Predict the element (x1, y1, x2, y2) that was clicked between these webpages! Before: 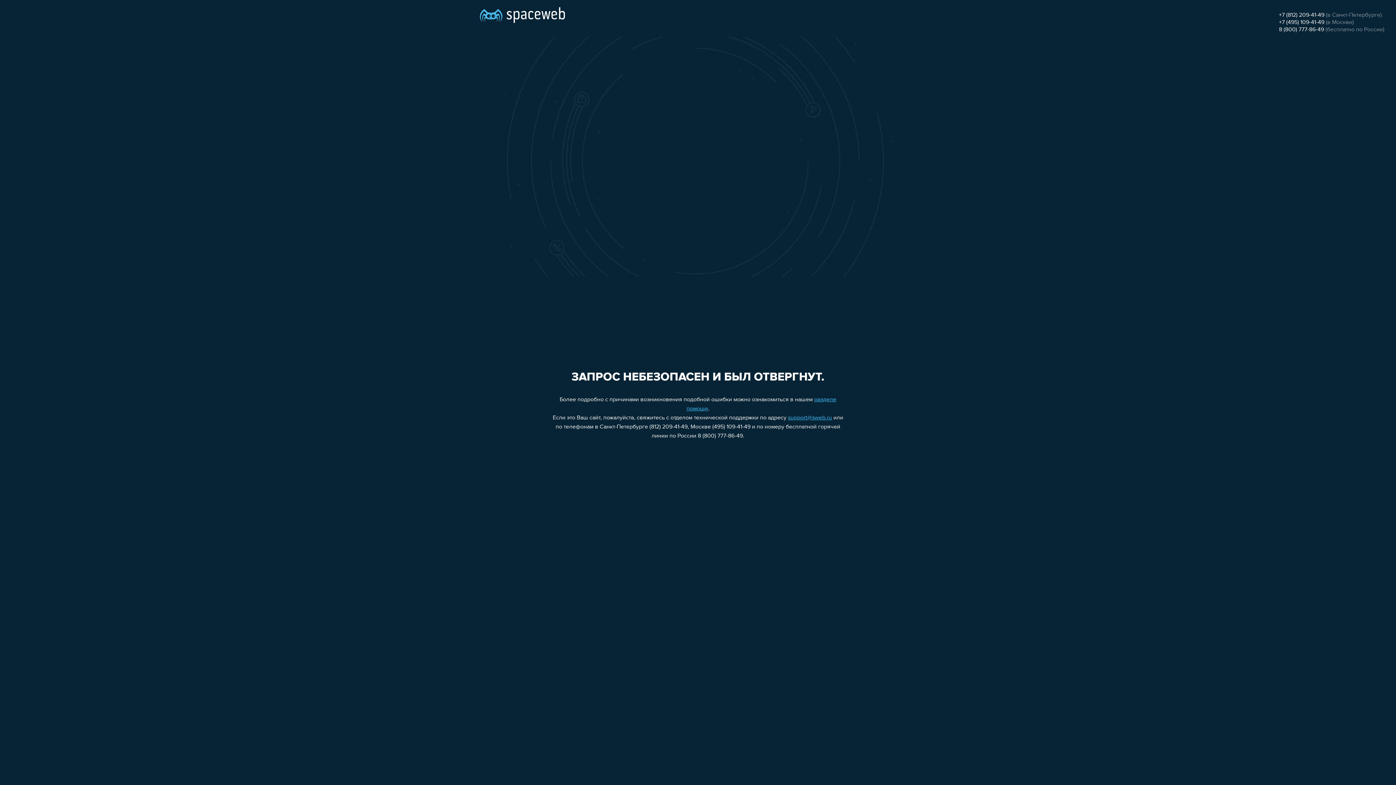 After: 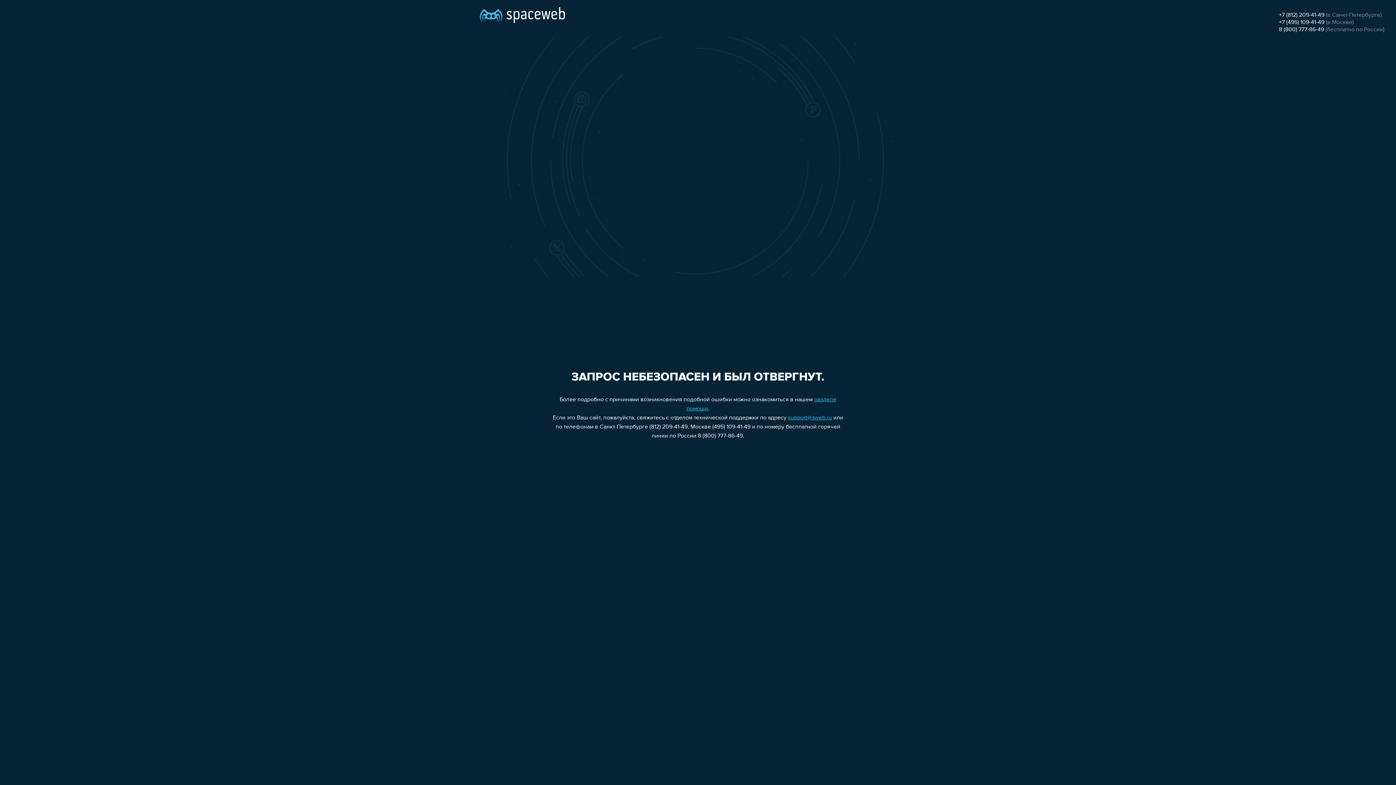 Action: label: support@sweb.ru bbox: (788, 415, 832, 421)